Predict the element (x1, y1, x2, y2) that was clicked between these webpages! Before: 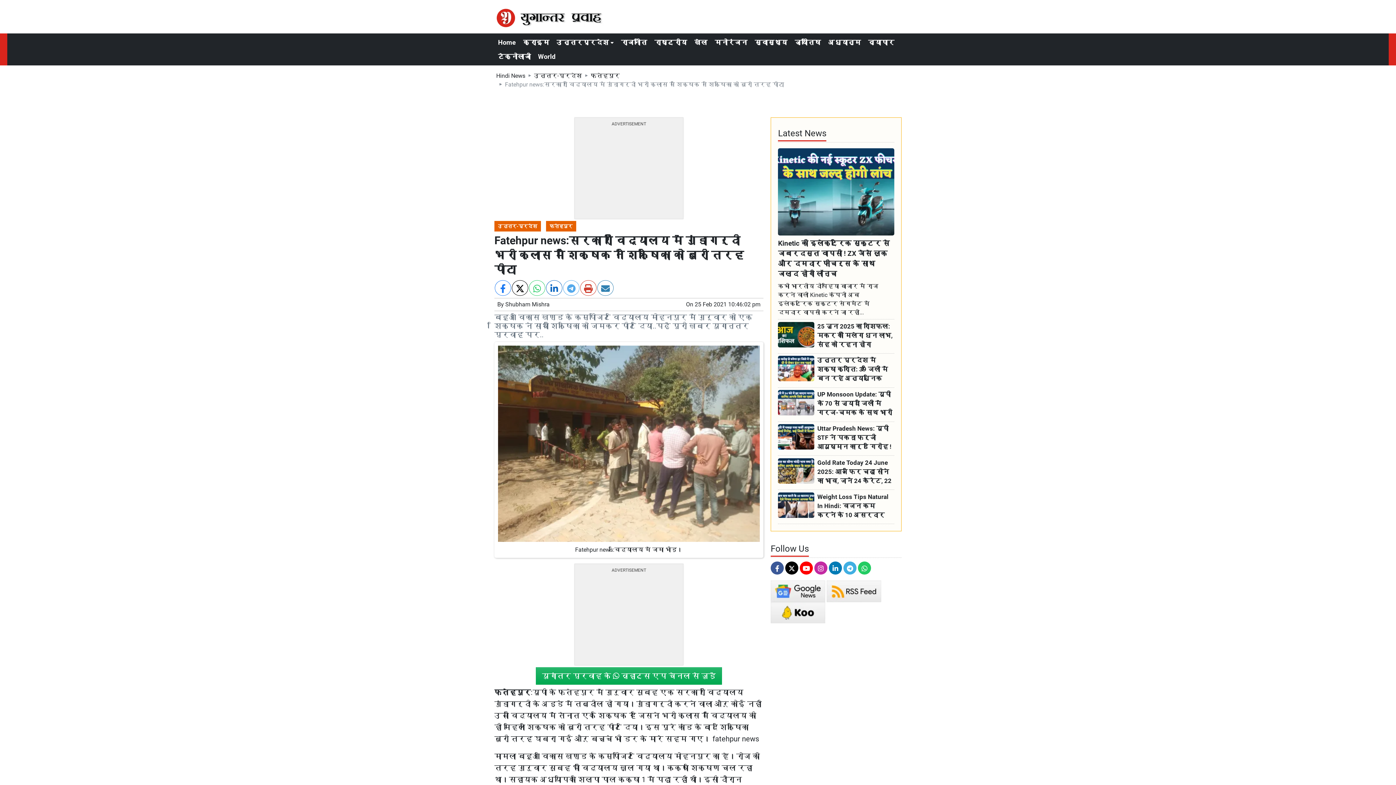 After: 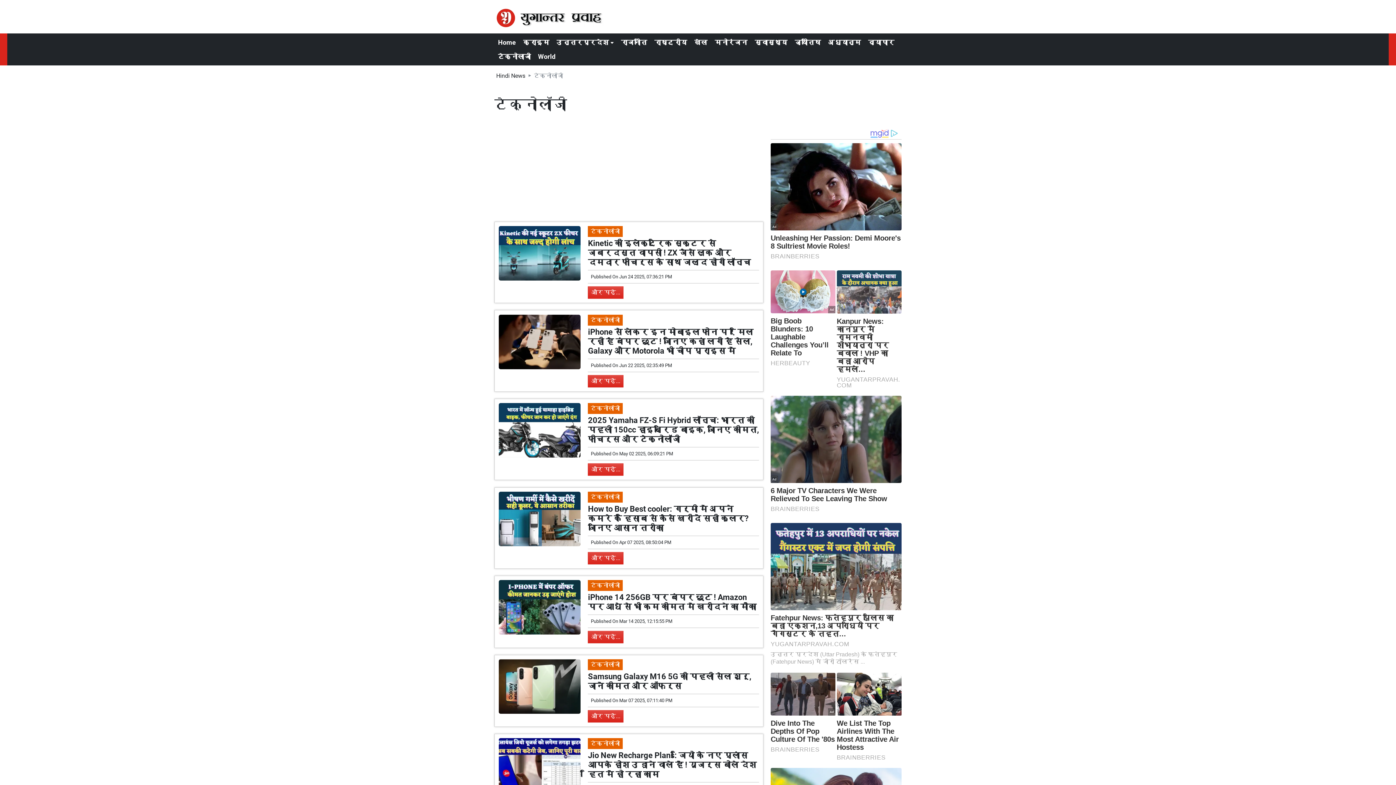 Action: label: टेक्नोलाजी bbox: (498, 52, 530, 60)